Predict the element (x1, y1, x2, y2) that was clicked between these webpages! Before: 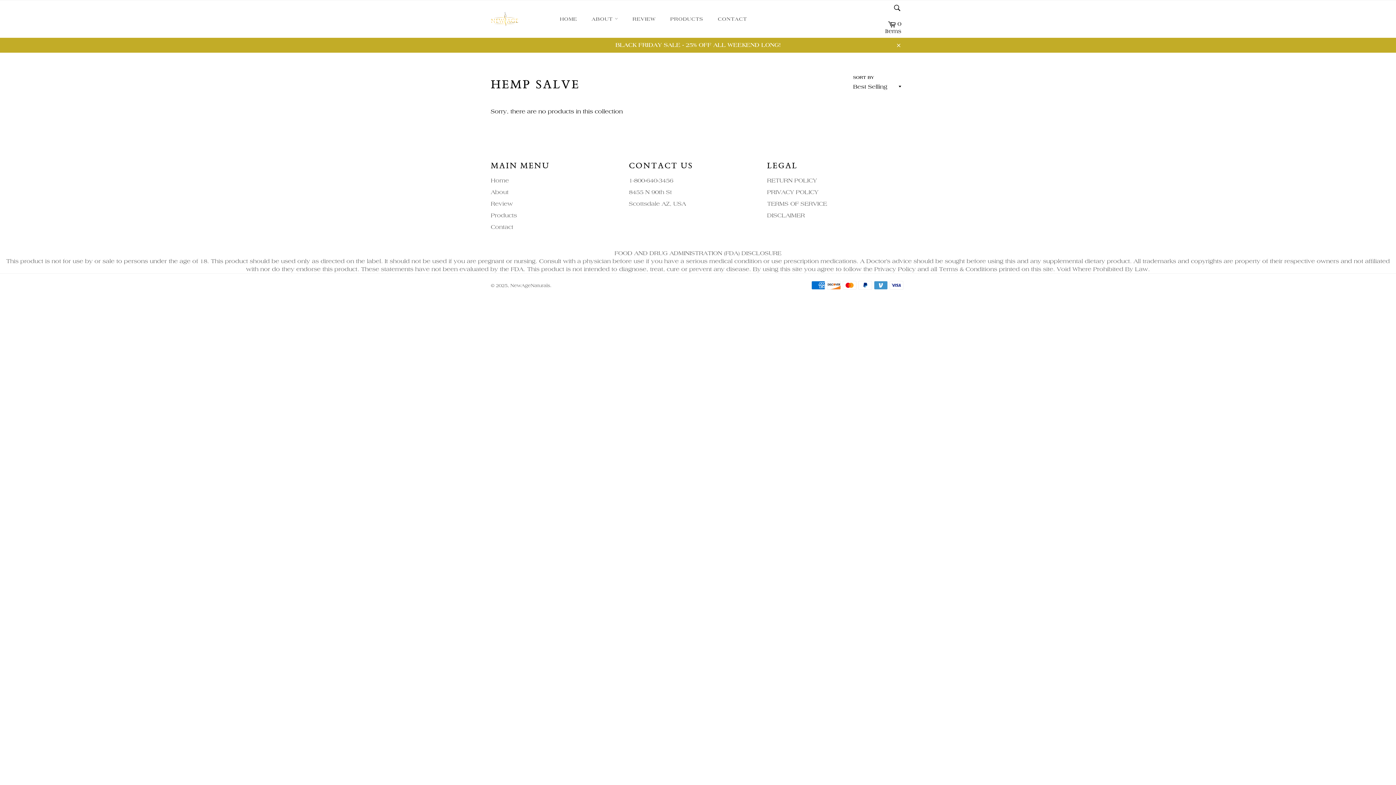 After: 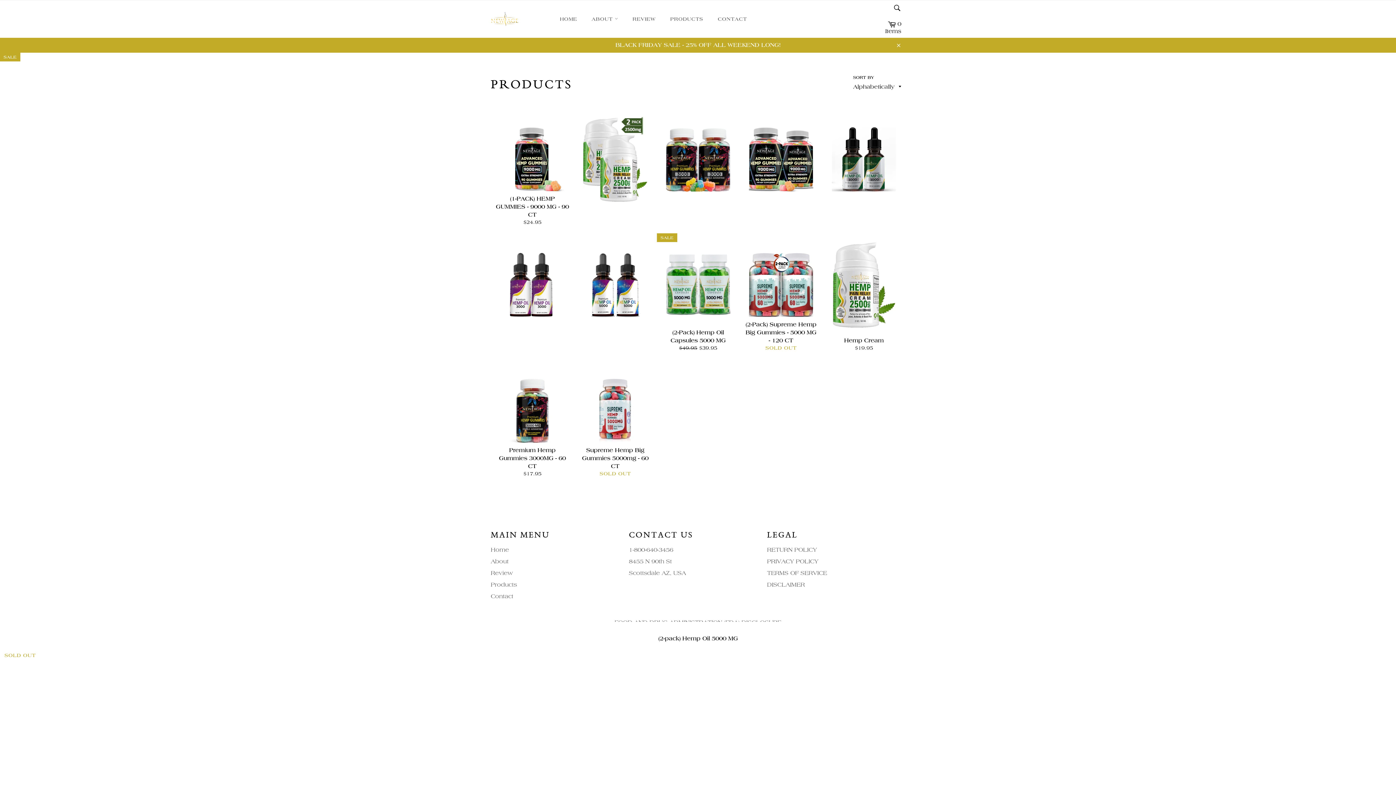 Action: label: BLACK FRIDAY SALE - 25% OFF ALL WEEKEND LONG! bbox: (483, 37, 912, 52)